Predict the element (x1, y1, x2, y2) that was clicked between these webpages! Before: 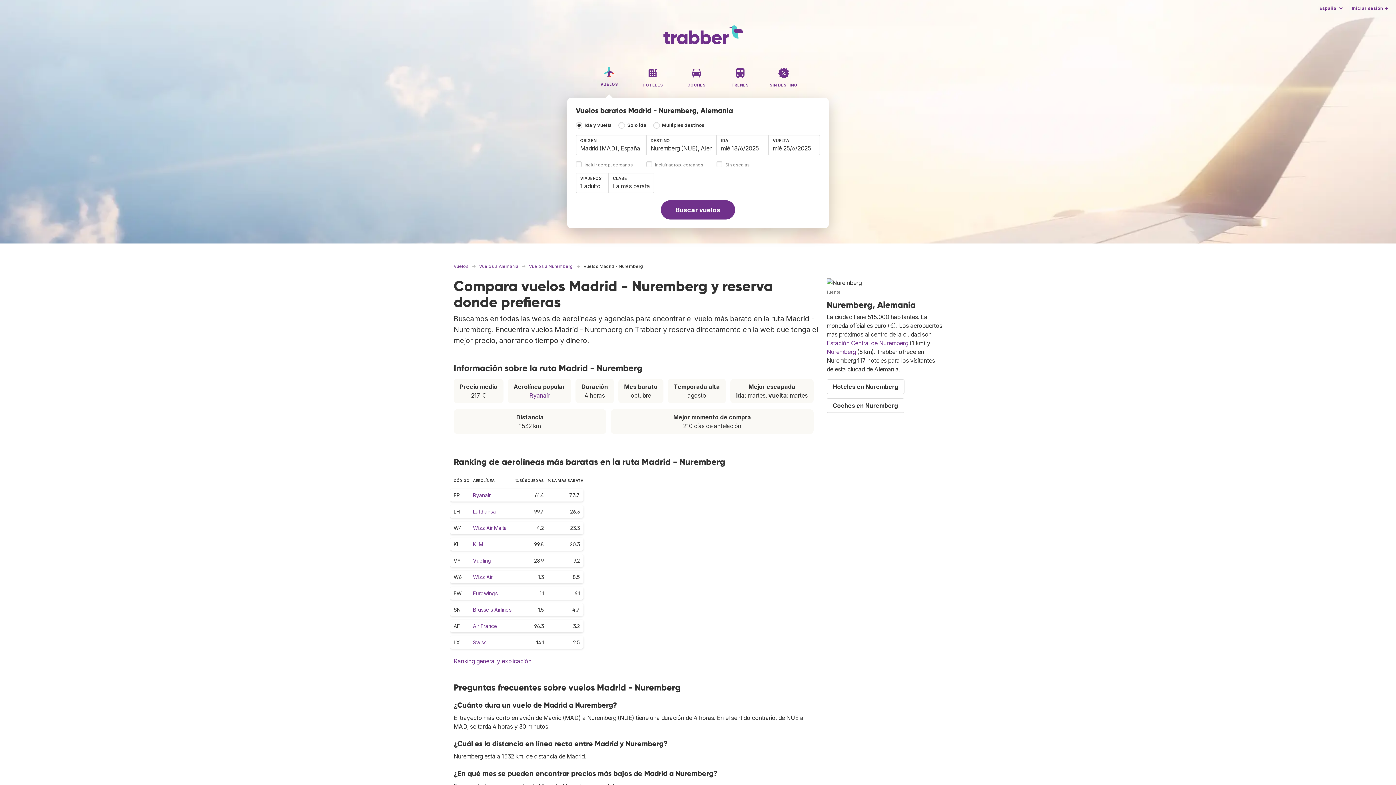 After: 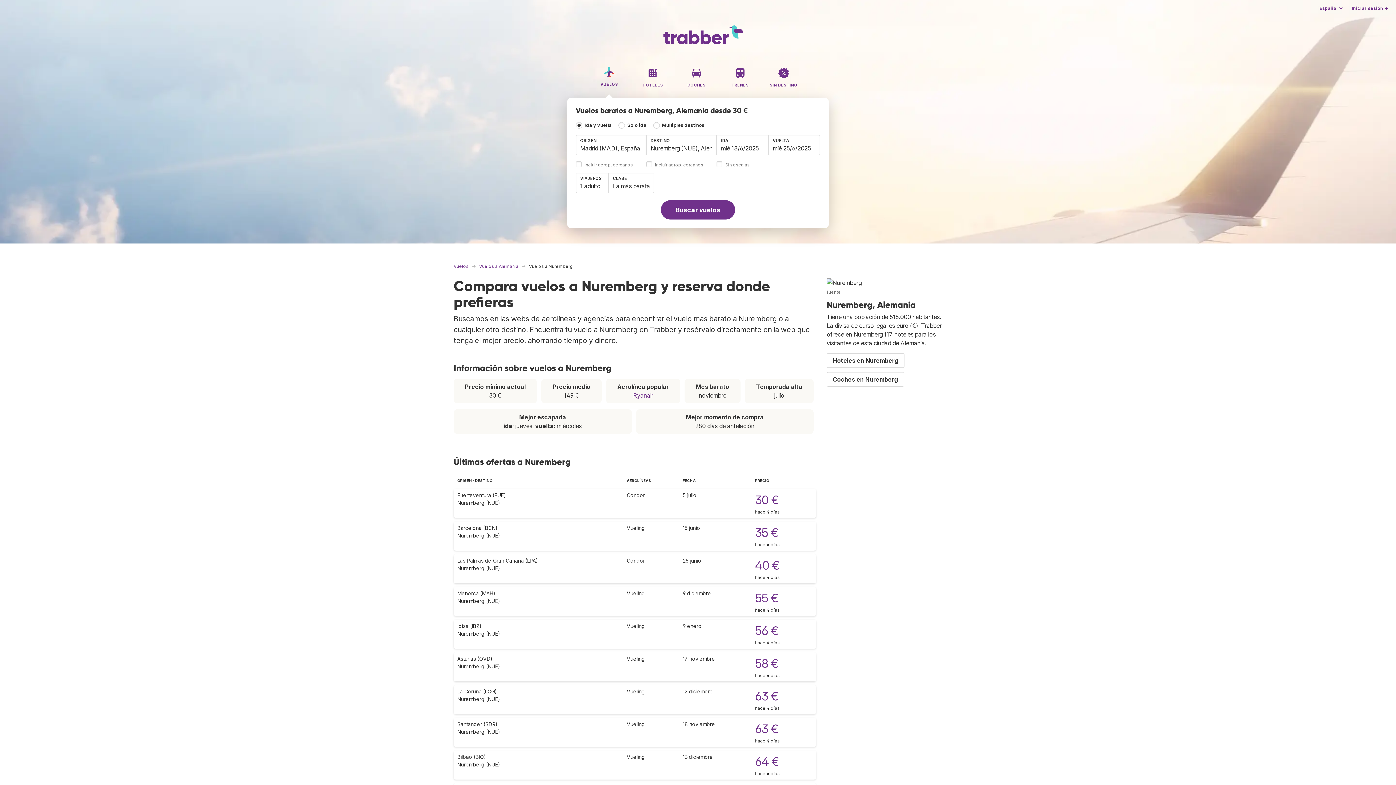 Action: label: Vuelos a Nuremberg bbox: (525, 263, 576, 269)